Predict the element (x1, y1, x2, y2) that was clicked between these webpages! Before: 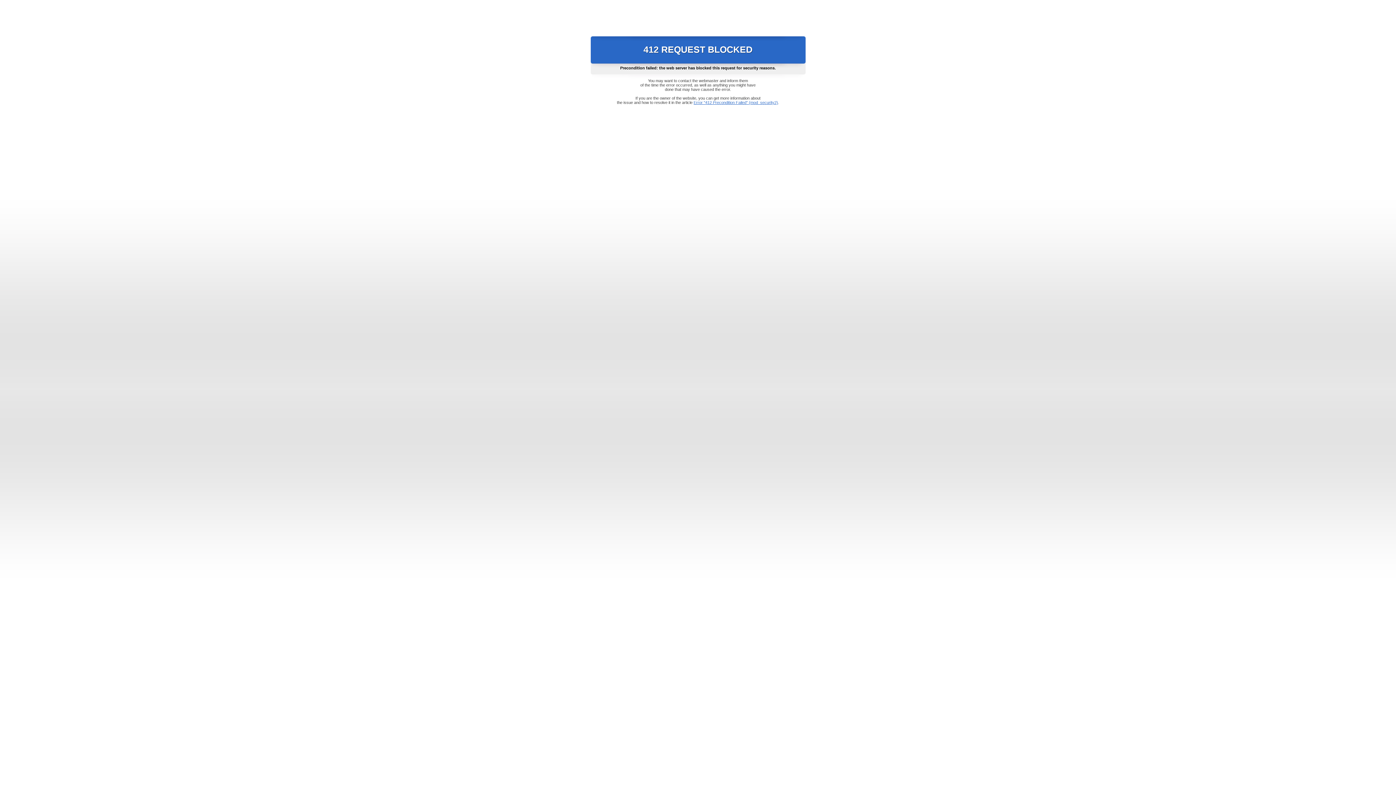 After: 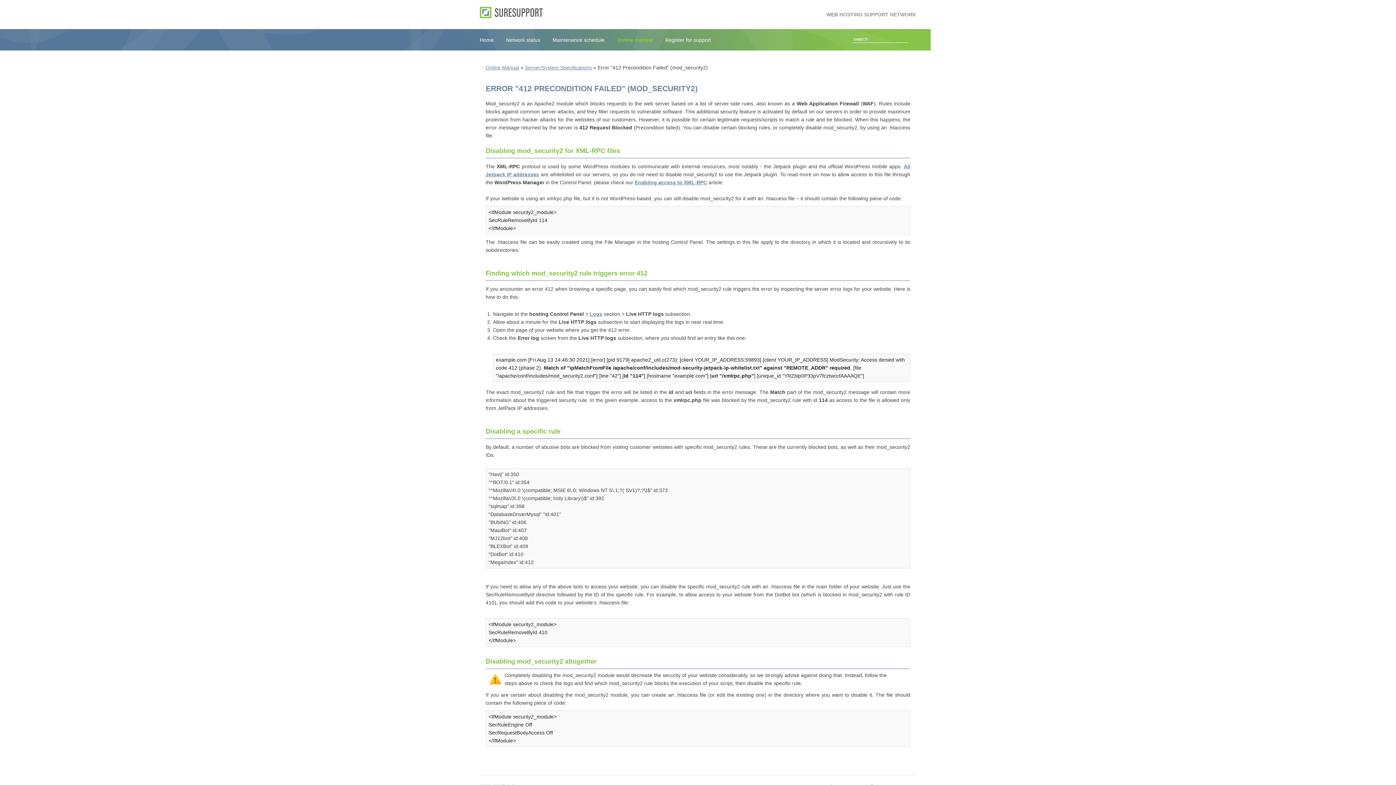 Action: bbox: (693, 100, 778, 104) label: Error "412 Precondition Failed" (mod_security2)